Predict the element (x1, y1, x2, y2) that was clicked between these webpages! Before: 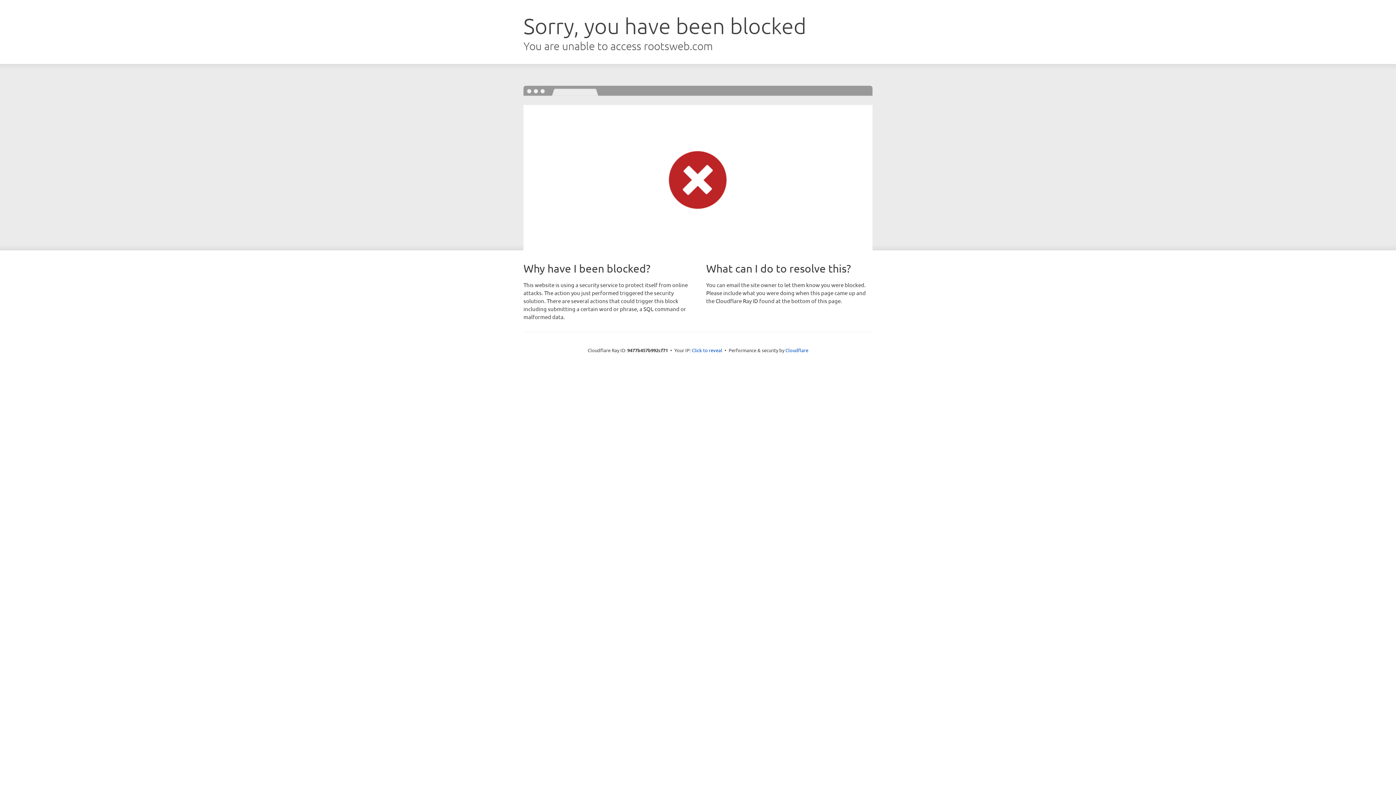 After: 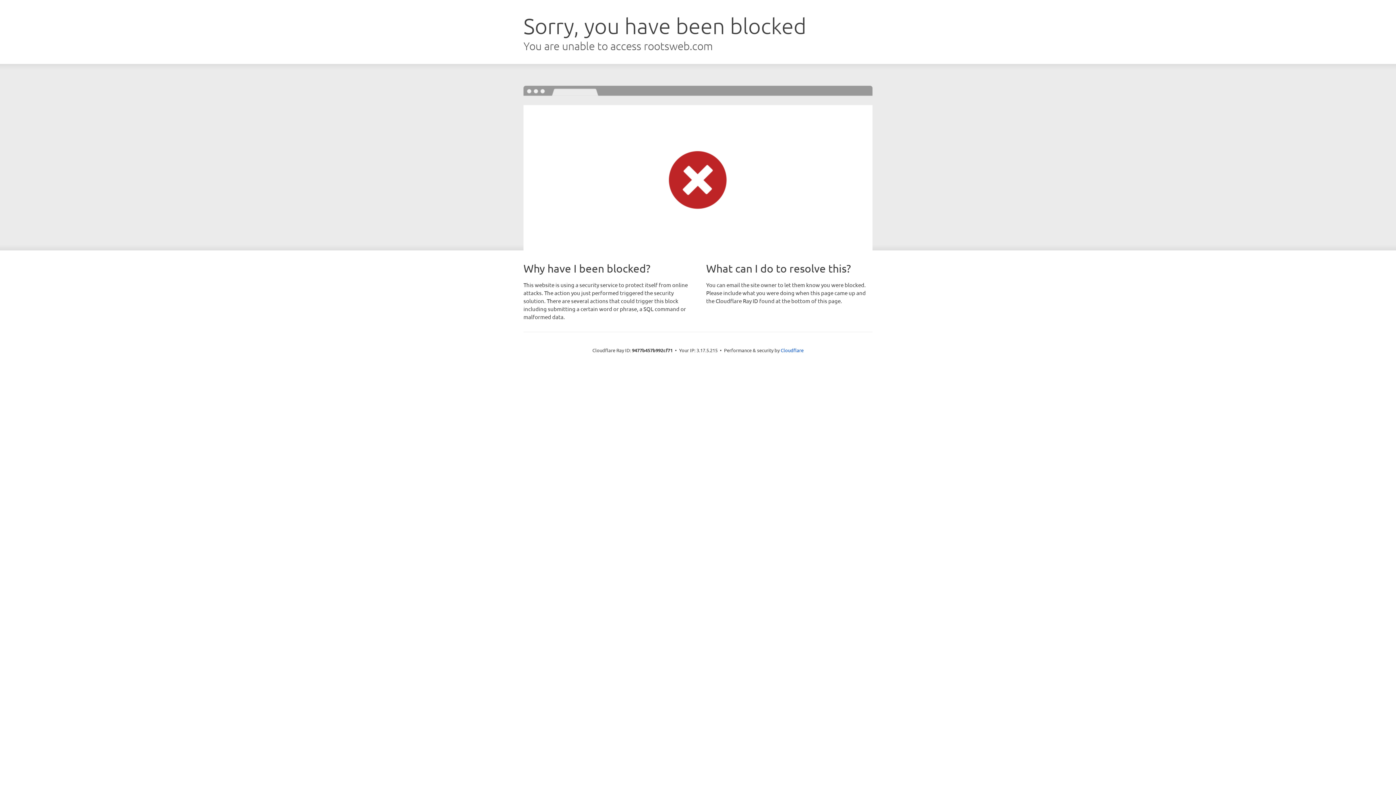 Action: bbox: (692, 346, 722, 353) label: Click to reveal